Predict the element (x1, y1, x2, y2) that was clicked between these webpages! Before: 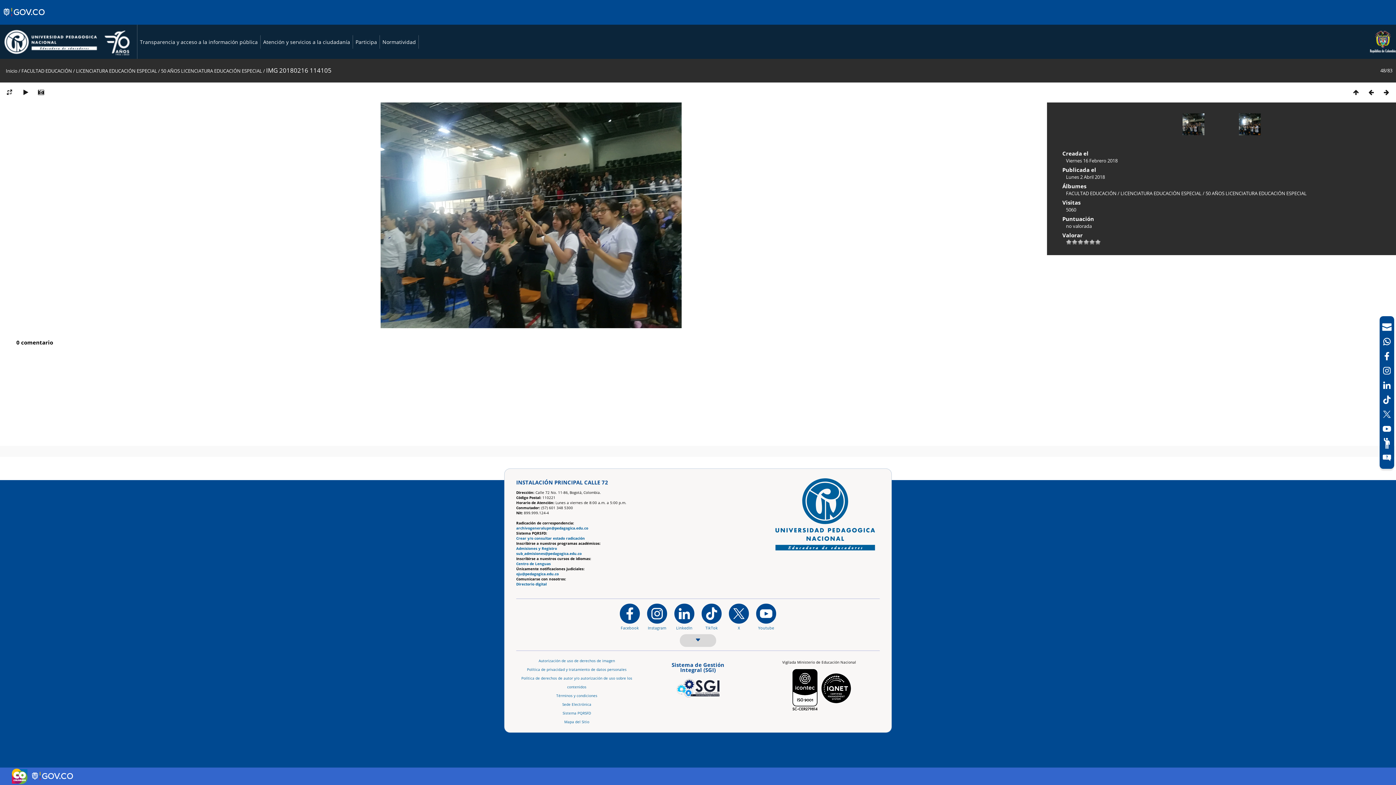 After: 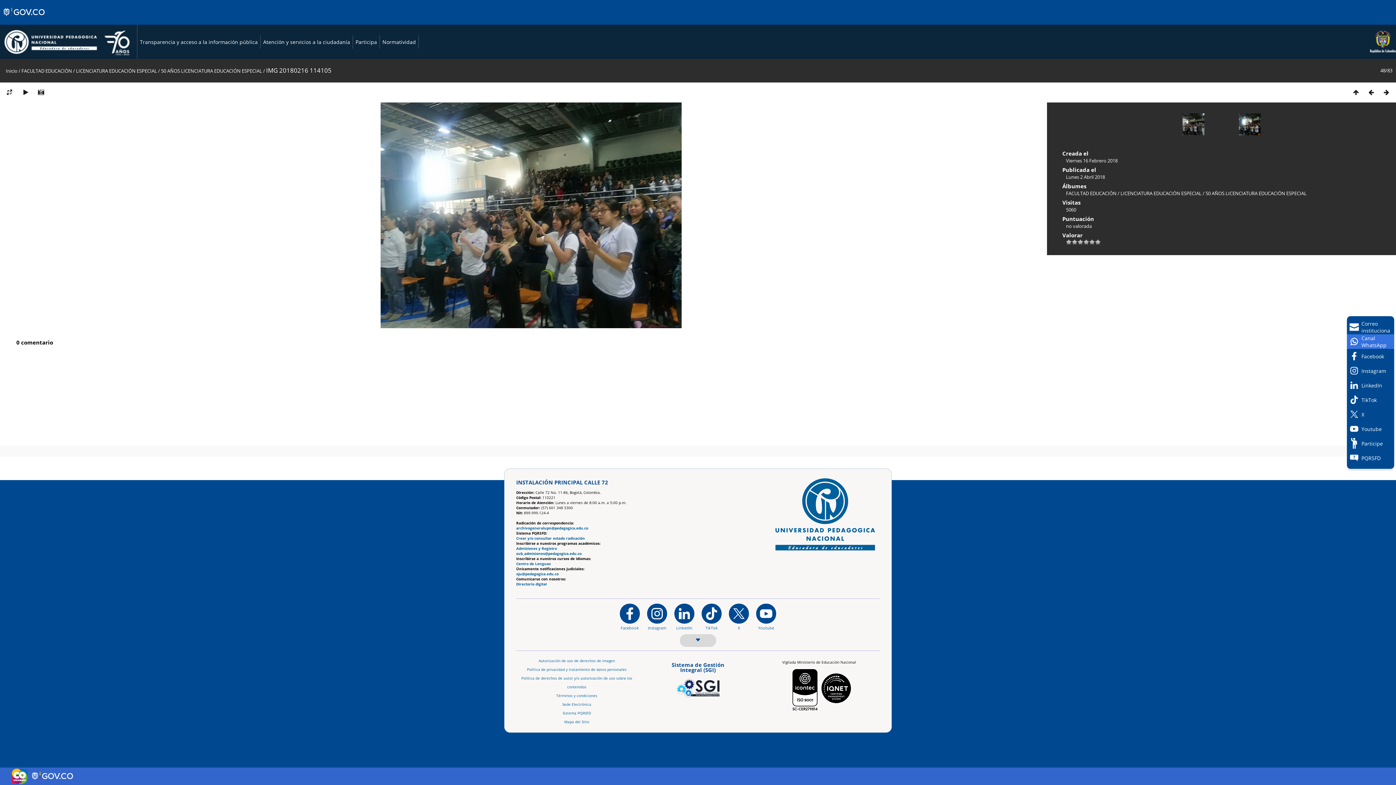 Action: bbox: (1380, 334, 1394, 349) label: Canal de WhatsApp